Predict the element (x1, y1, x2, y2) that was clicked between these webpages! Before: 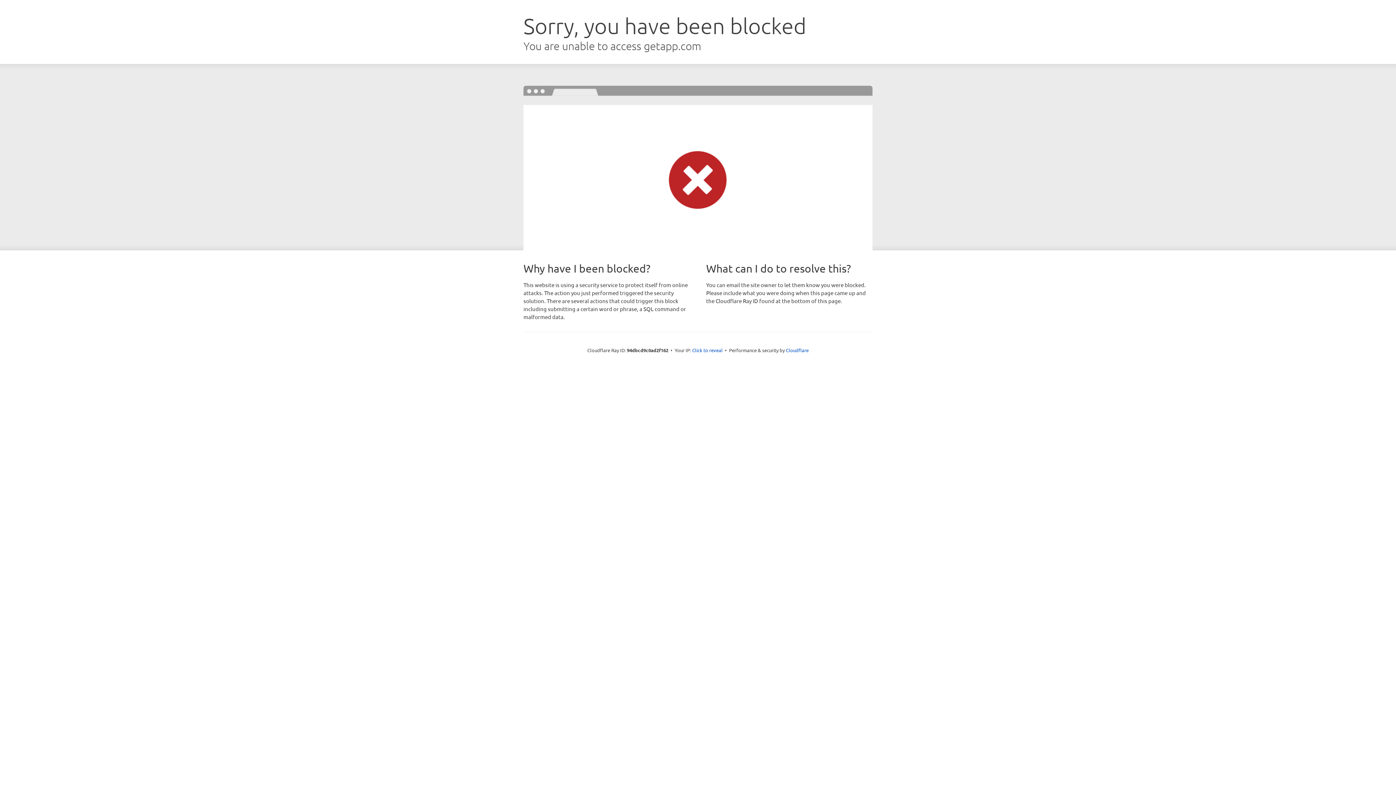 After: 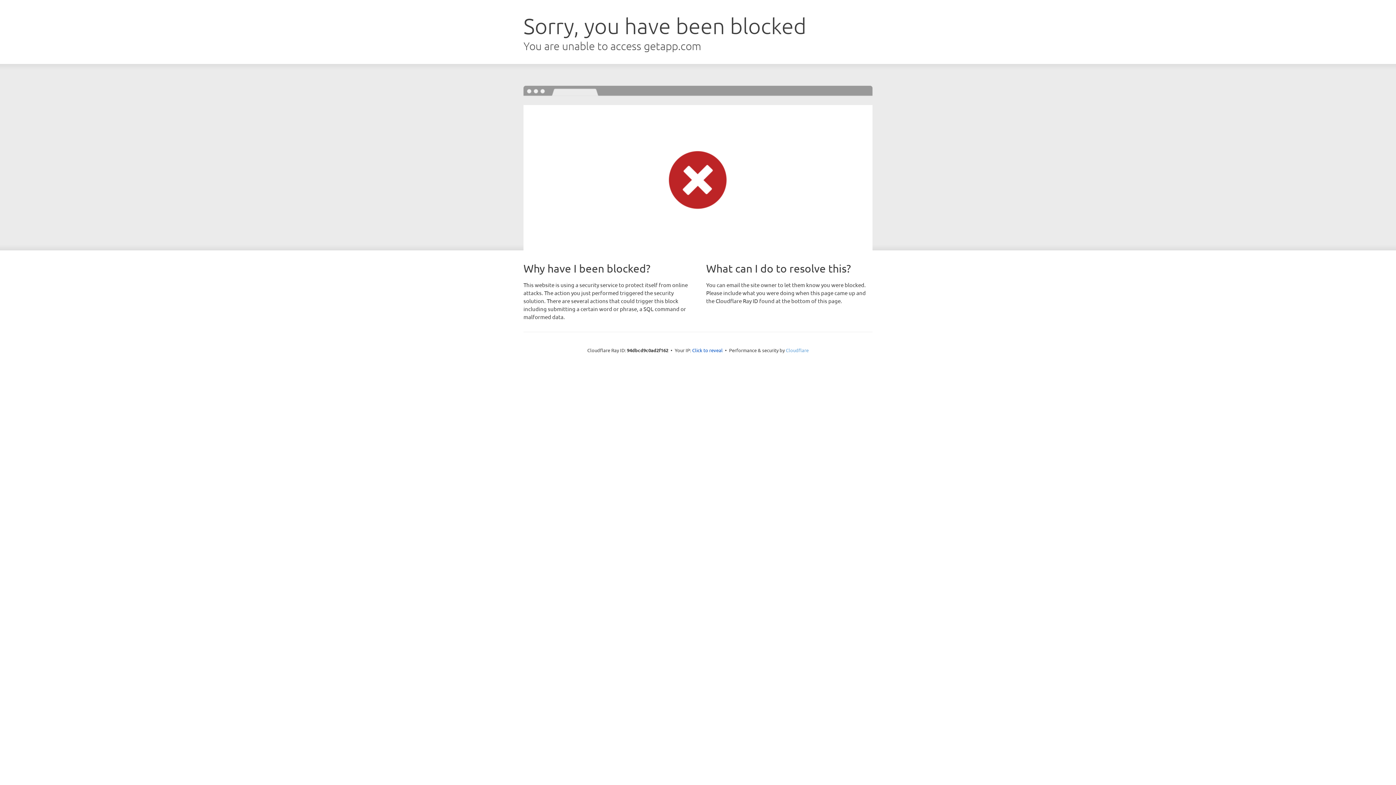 Action: bbox: (786, 347, 808, 353) label: Cloudflare